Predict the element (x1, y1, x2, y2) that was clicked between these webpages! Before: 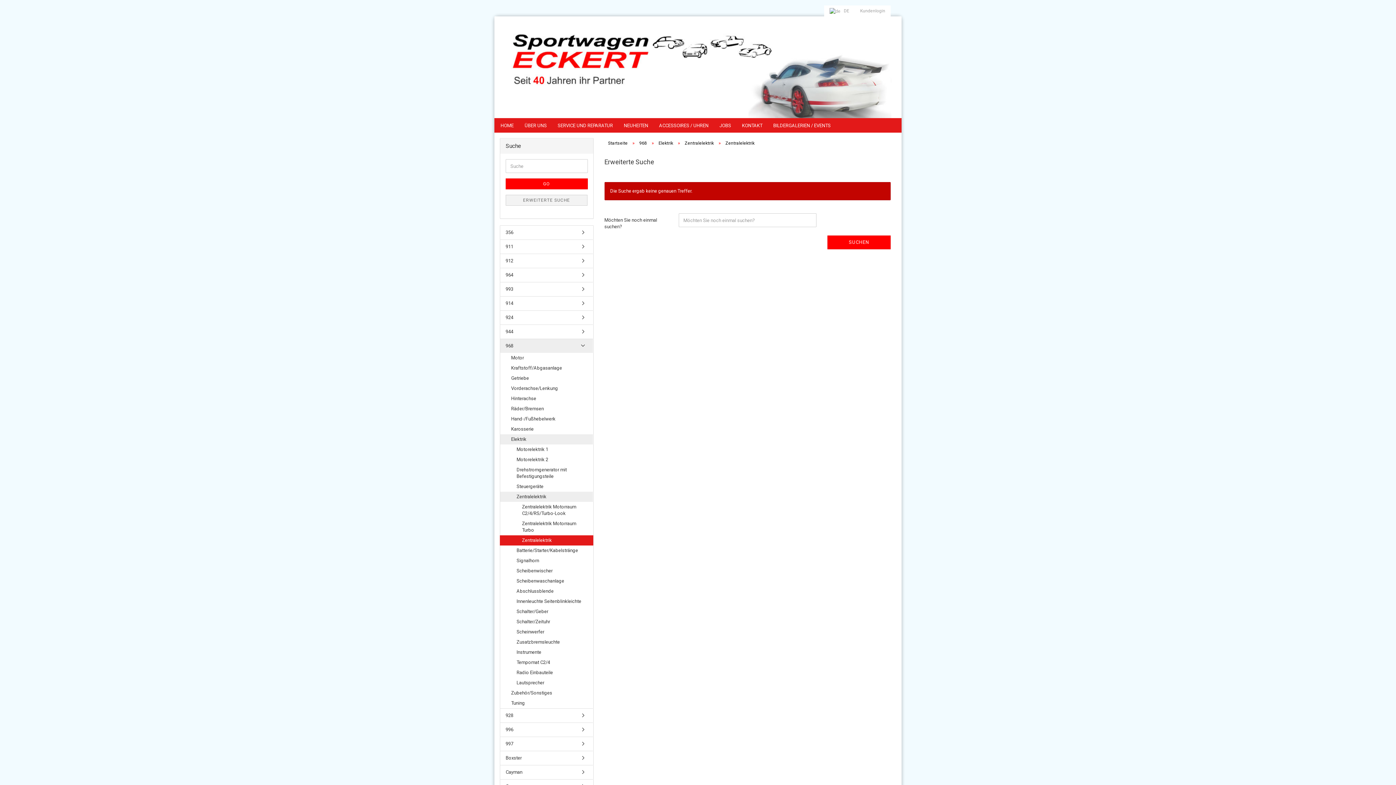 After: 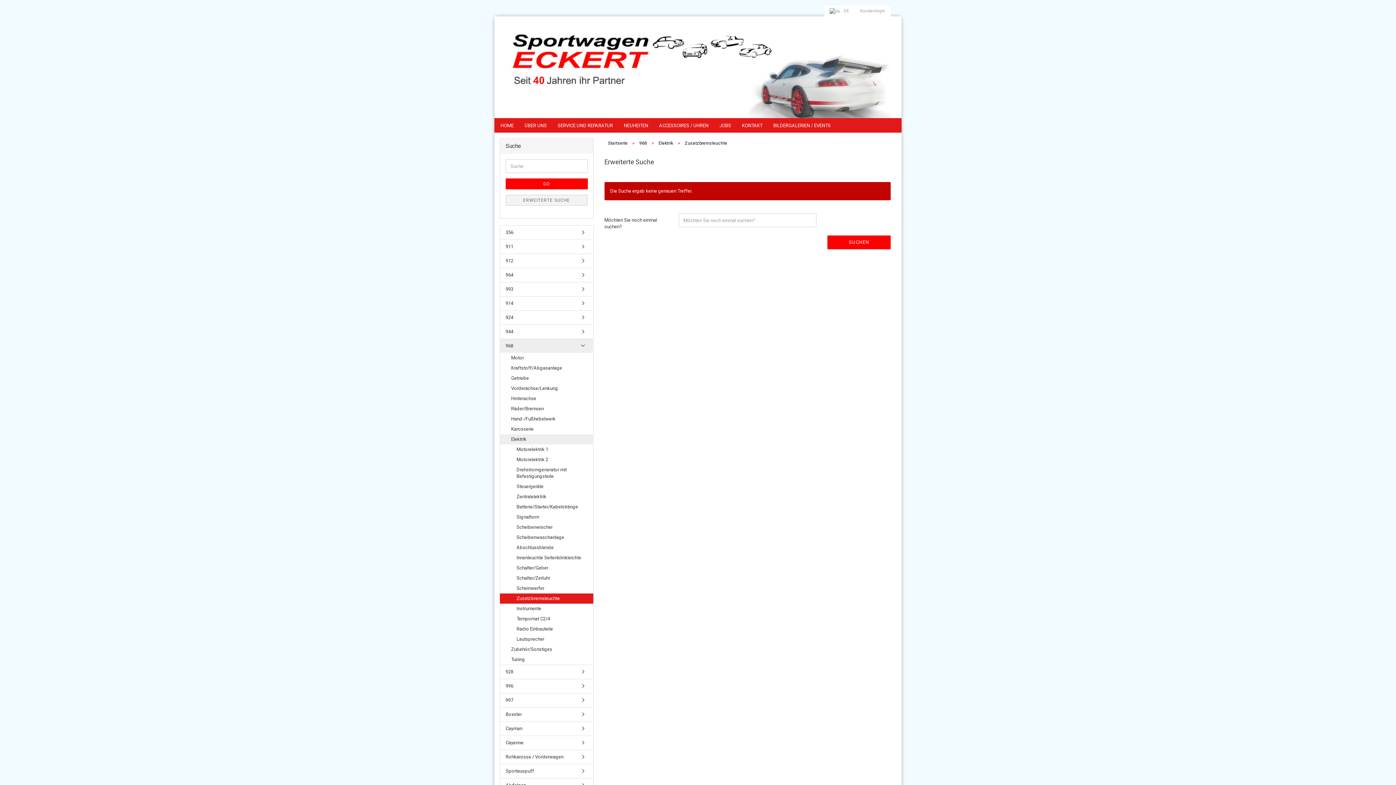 Action: label: Zusatzbremsleuchte bbox: (500, 637, 592, 647)